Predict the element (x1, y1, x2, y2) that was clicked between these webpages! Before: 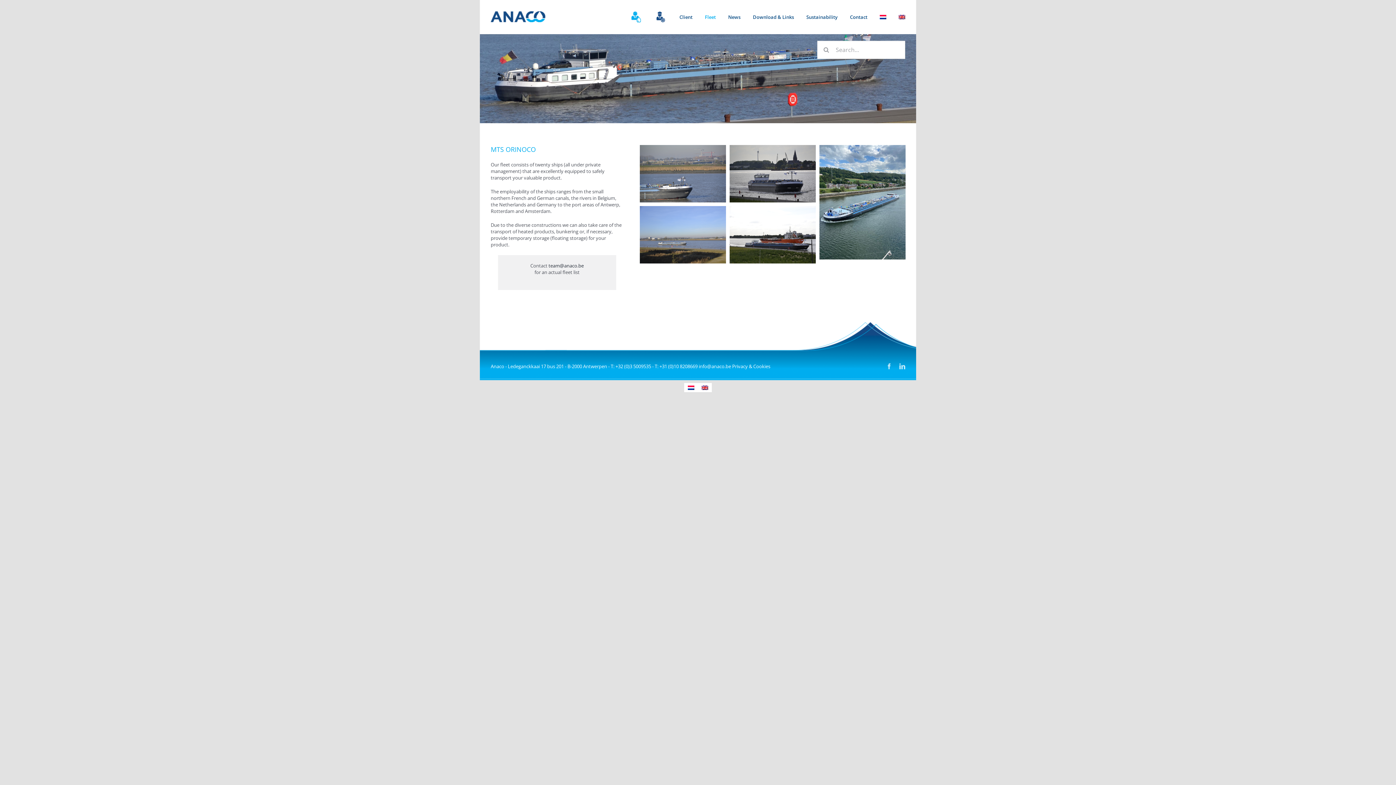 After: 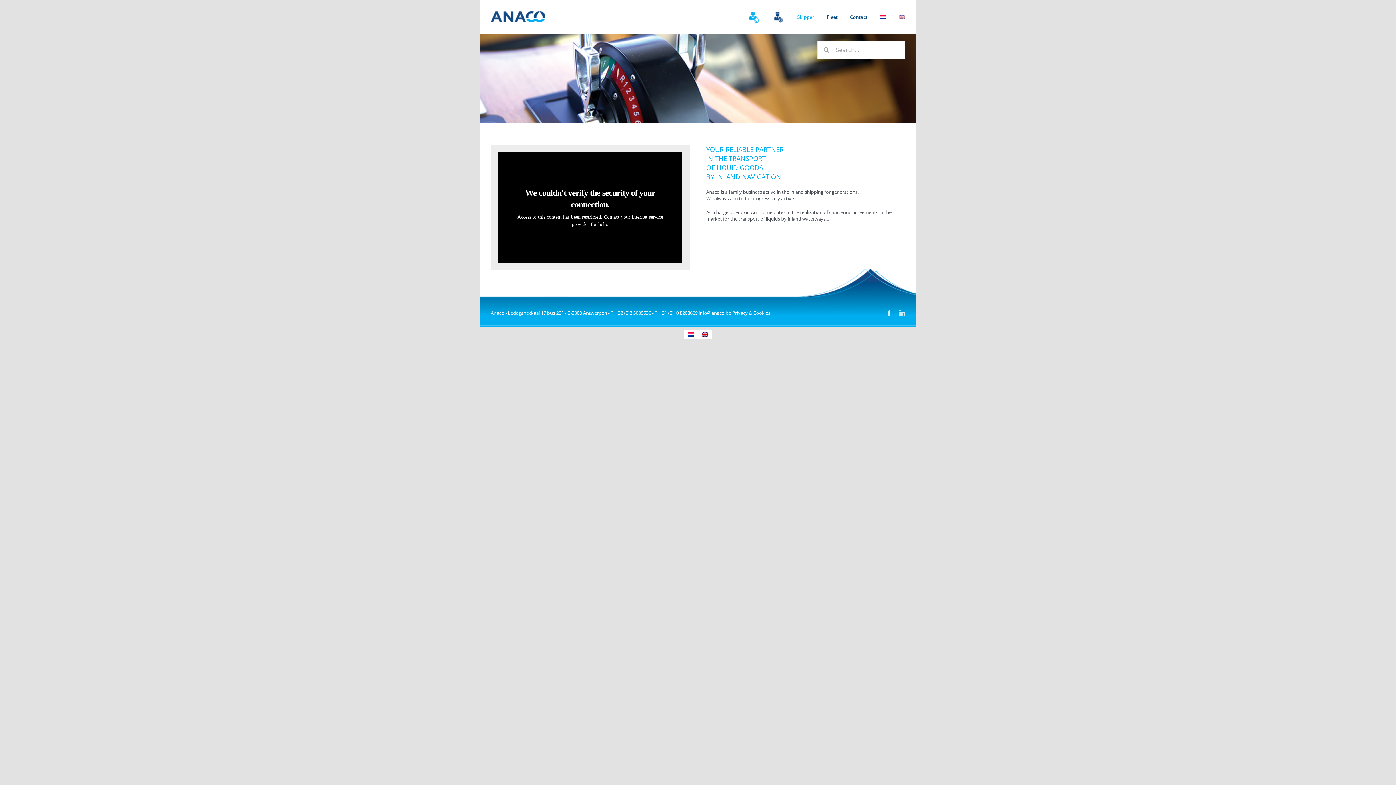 Action: bbox: (654, 0, 667, 34)